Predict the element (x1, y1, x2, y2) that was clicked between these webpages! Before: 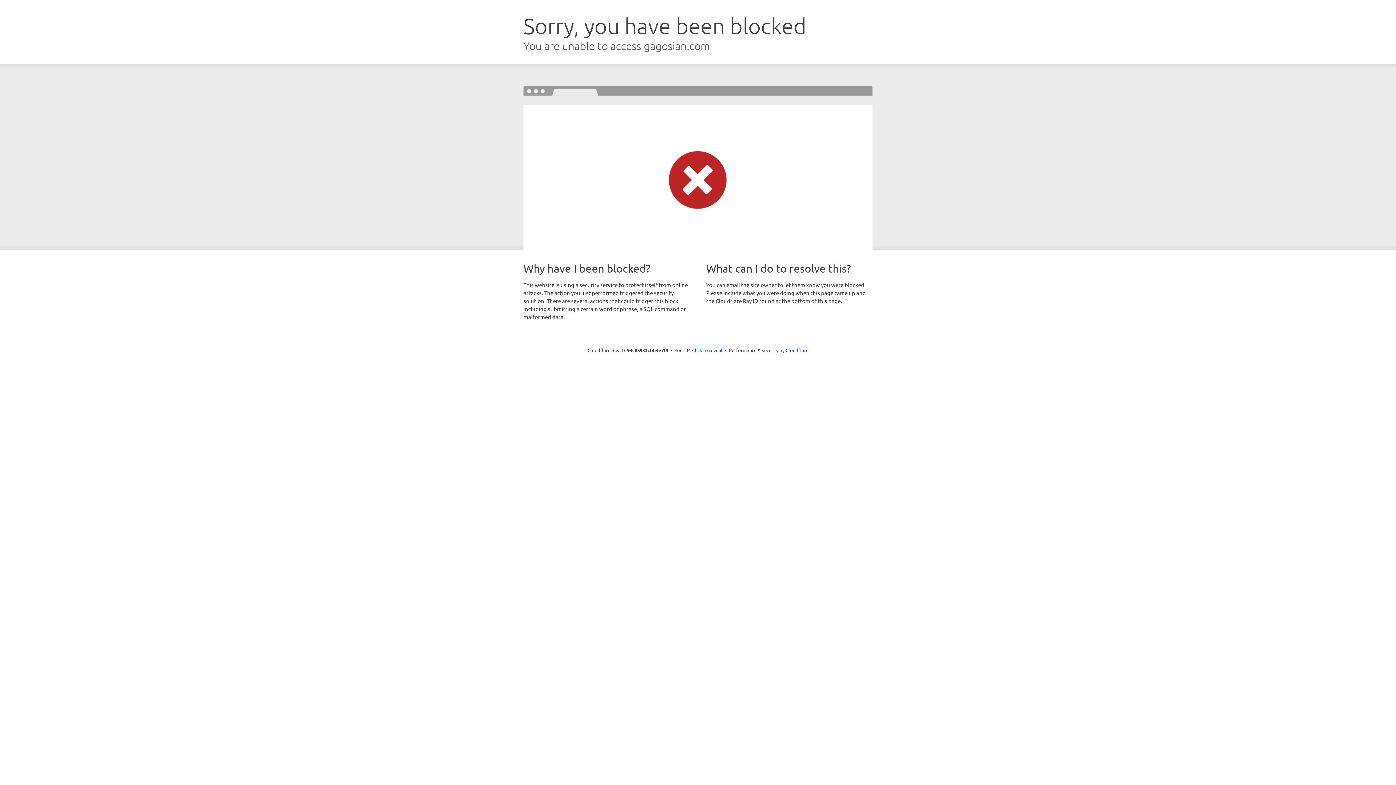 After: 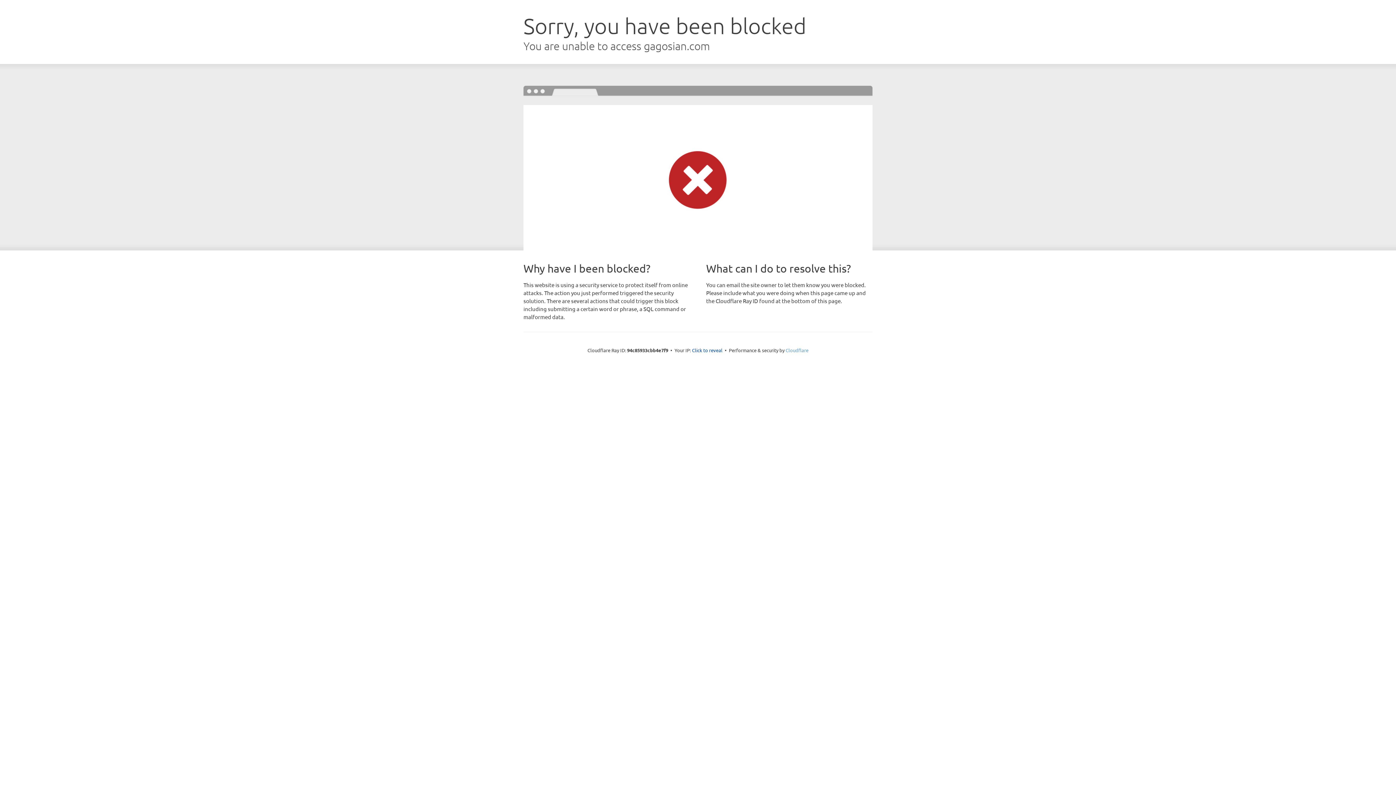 Action: bbox: (785, 347, 808, 353) label: Cloudflare